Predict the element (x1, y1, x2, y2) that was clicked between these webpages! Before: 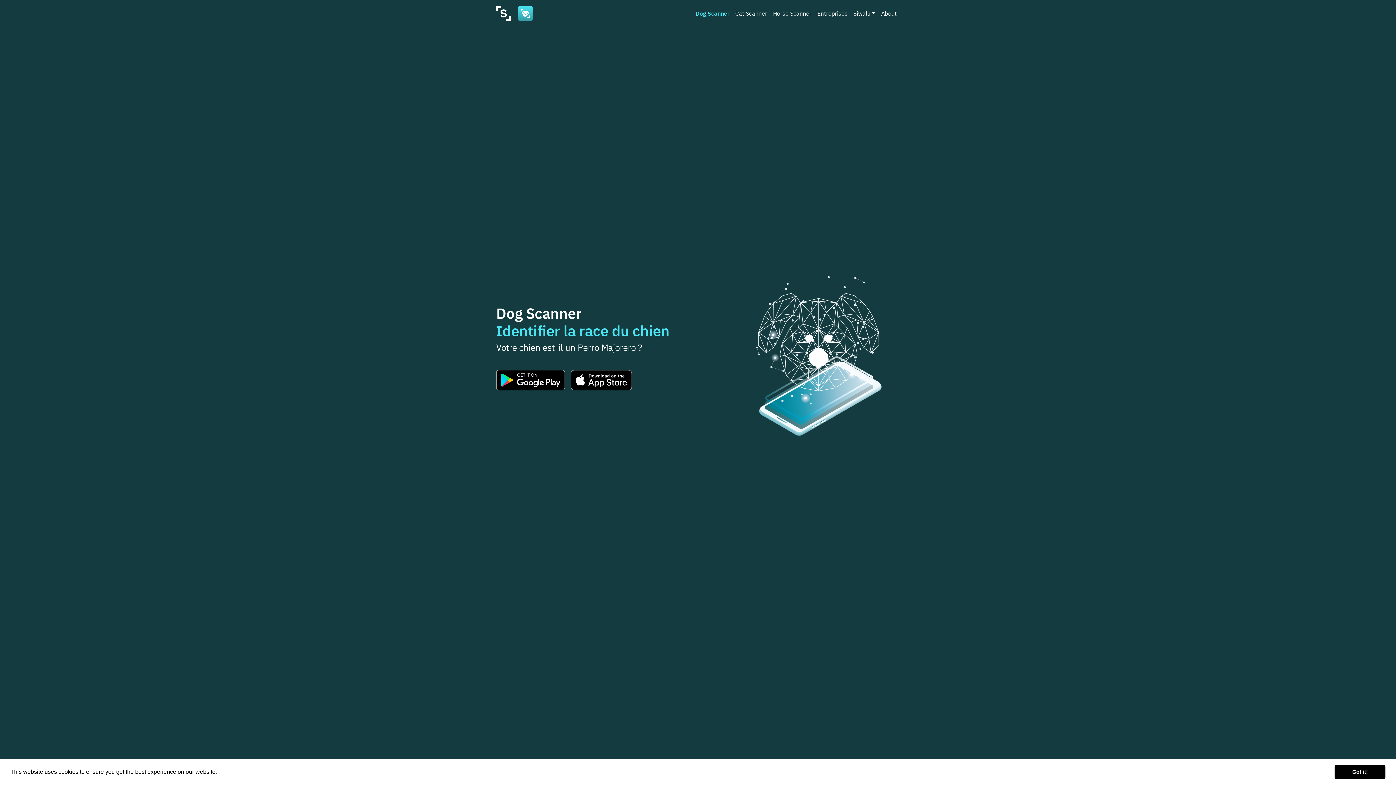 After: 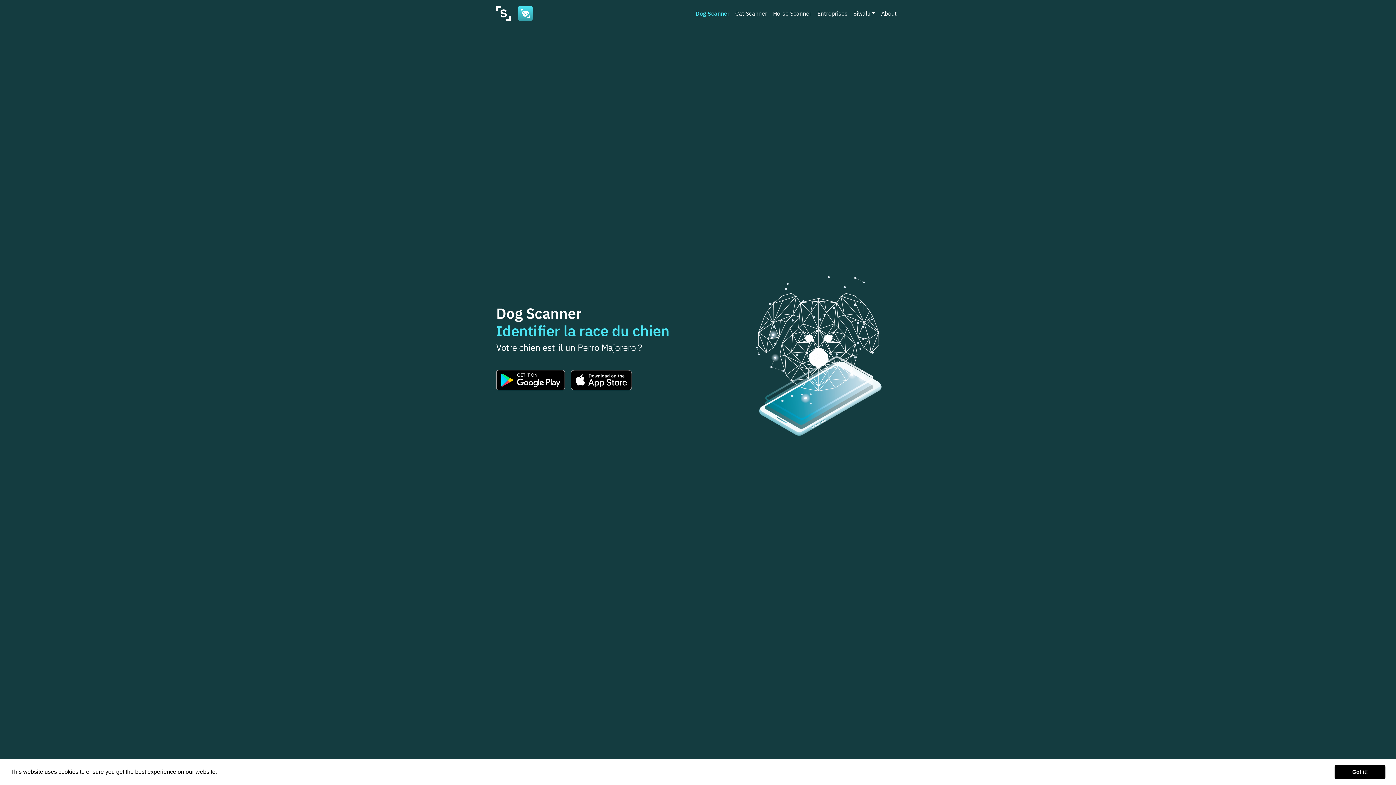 Action: label: learn more about cookies bbox: (218, 771, 220, 774)